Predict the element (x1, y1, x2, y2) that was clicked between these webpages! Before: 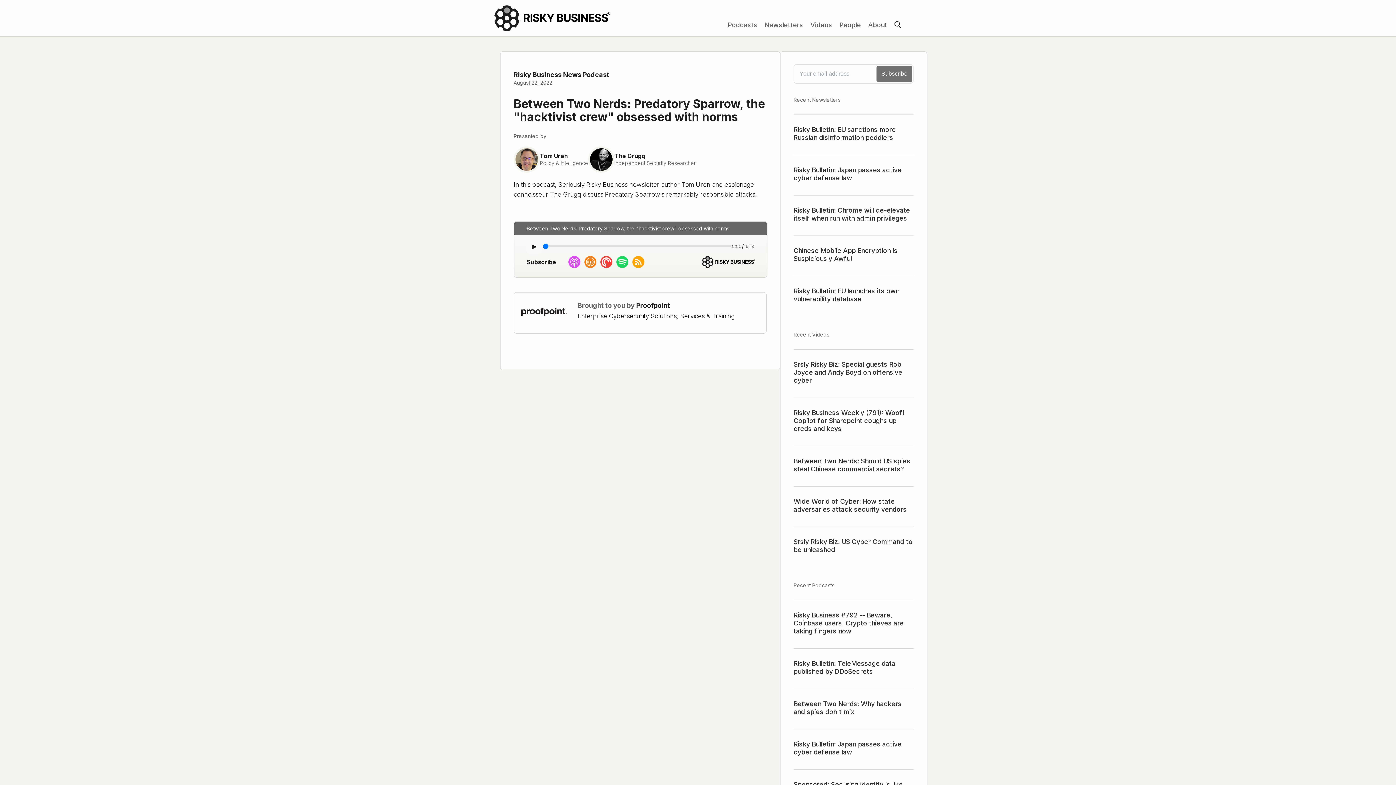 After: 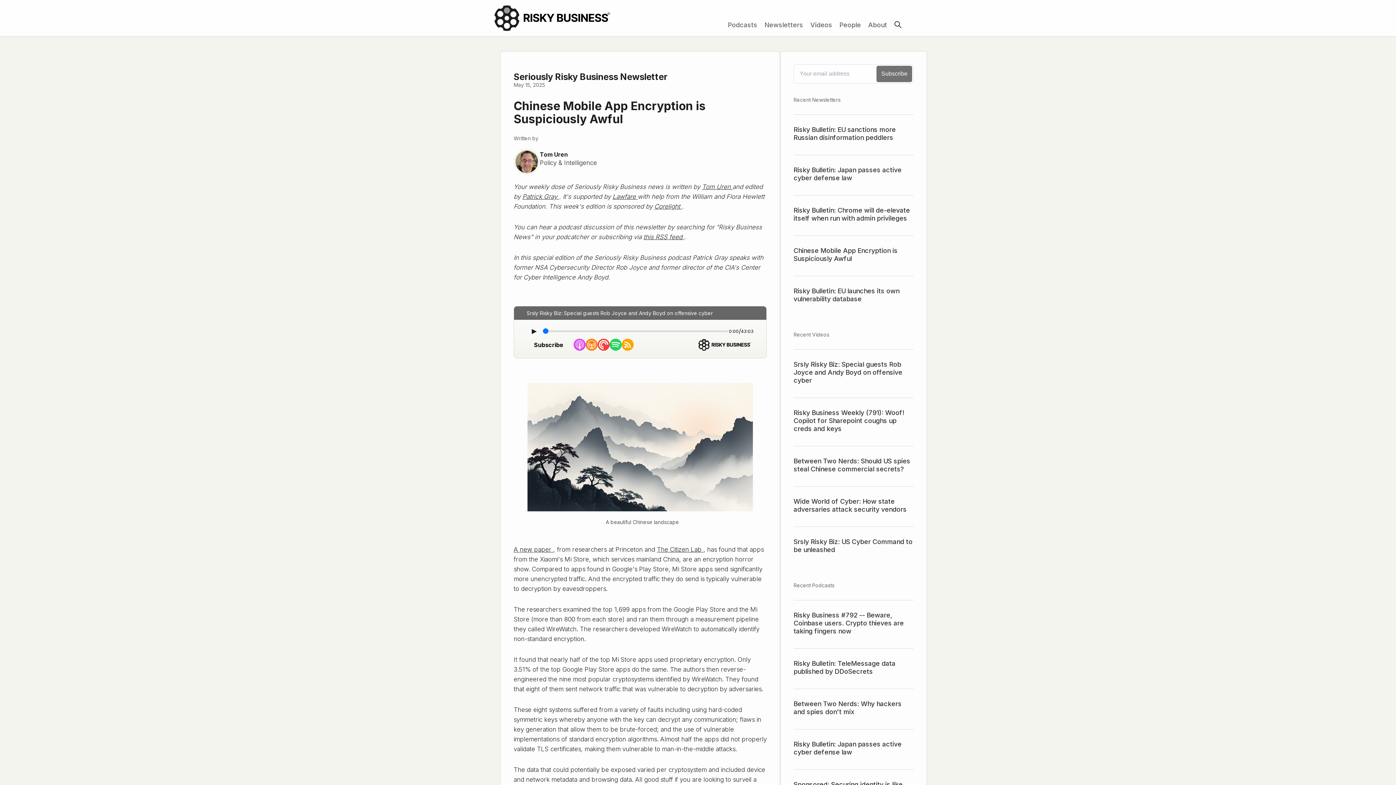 Action: bbox: (793, 246, 897, 262) label: Chinese Mobile App Encryption is Suspiciously Awful